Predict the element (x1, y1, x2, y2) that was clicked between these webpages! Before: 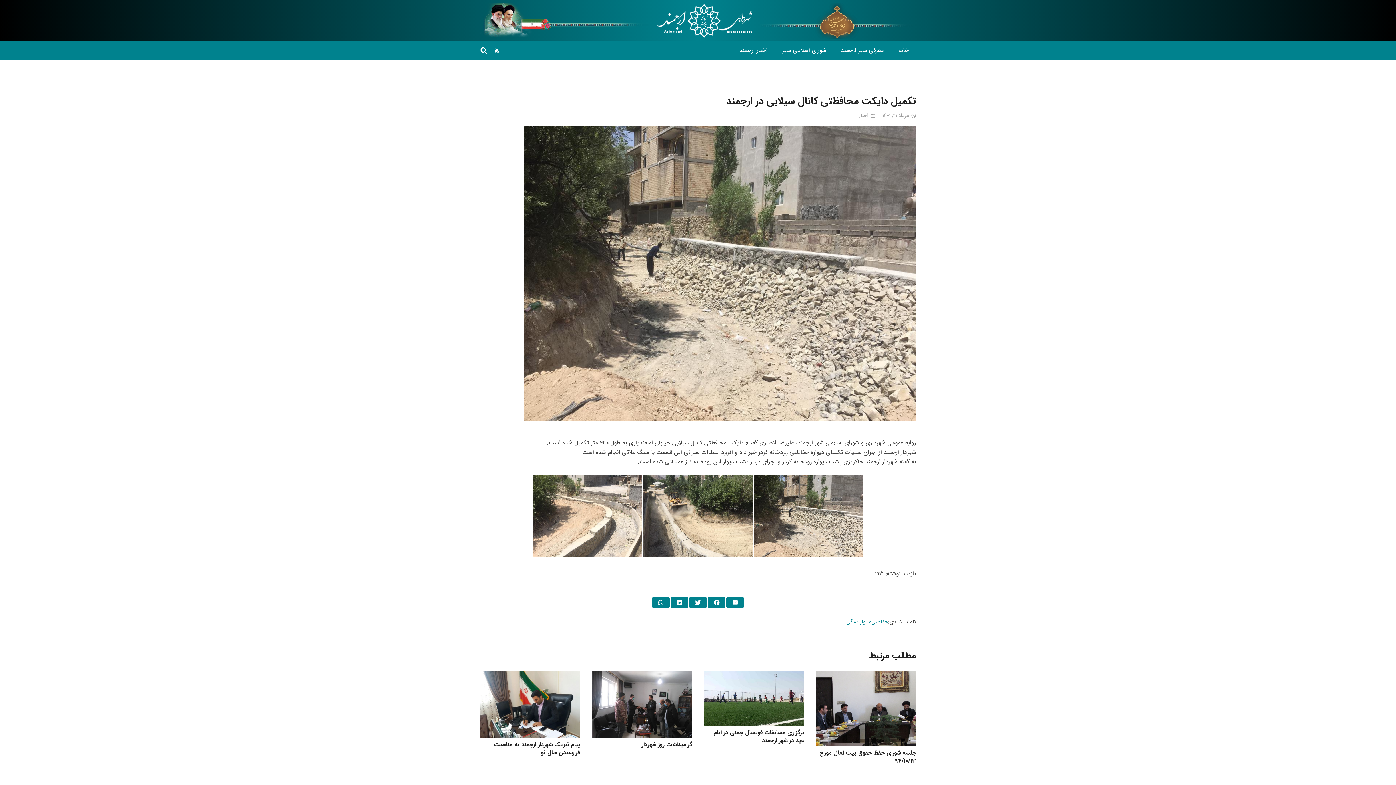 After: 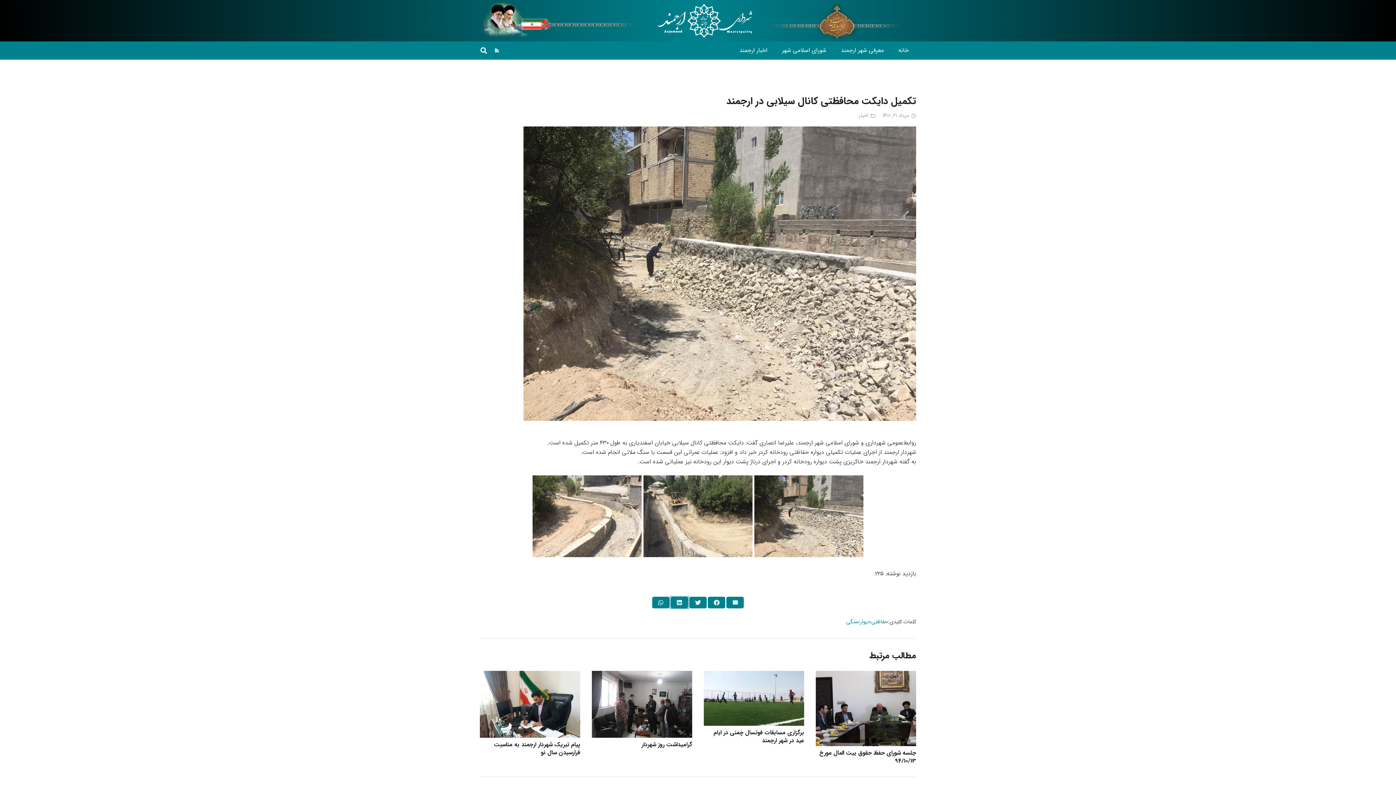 Action: label: این را به اشتراک بگذارید bbox: (670, 596, 688, 608)